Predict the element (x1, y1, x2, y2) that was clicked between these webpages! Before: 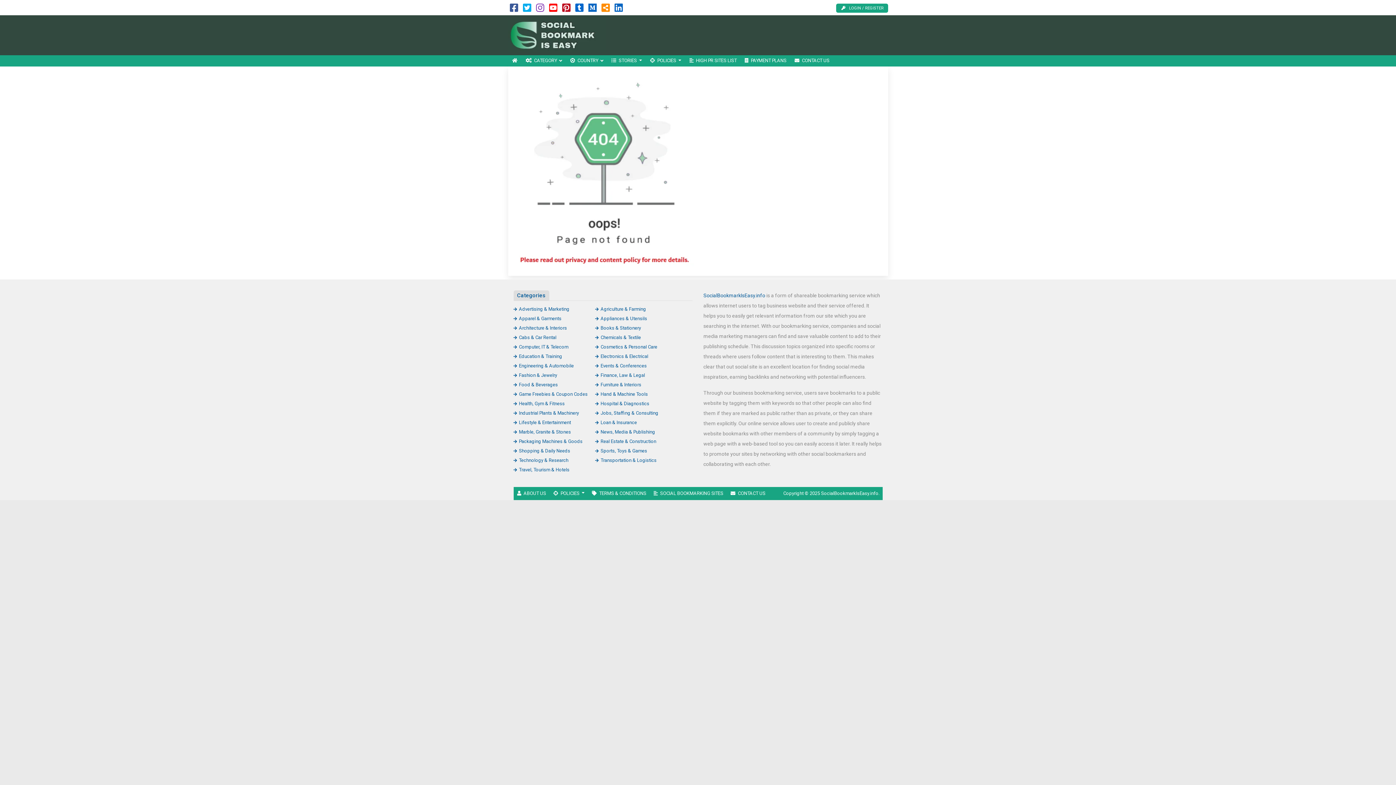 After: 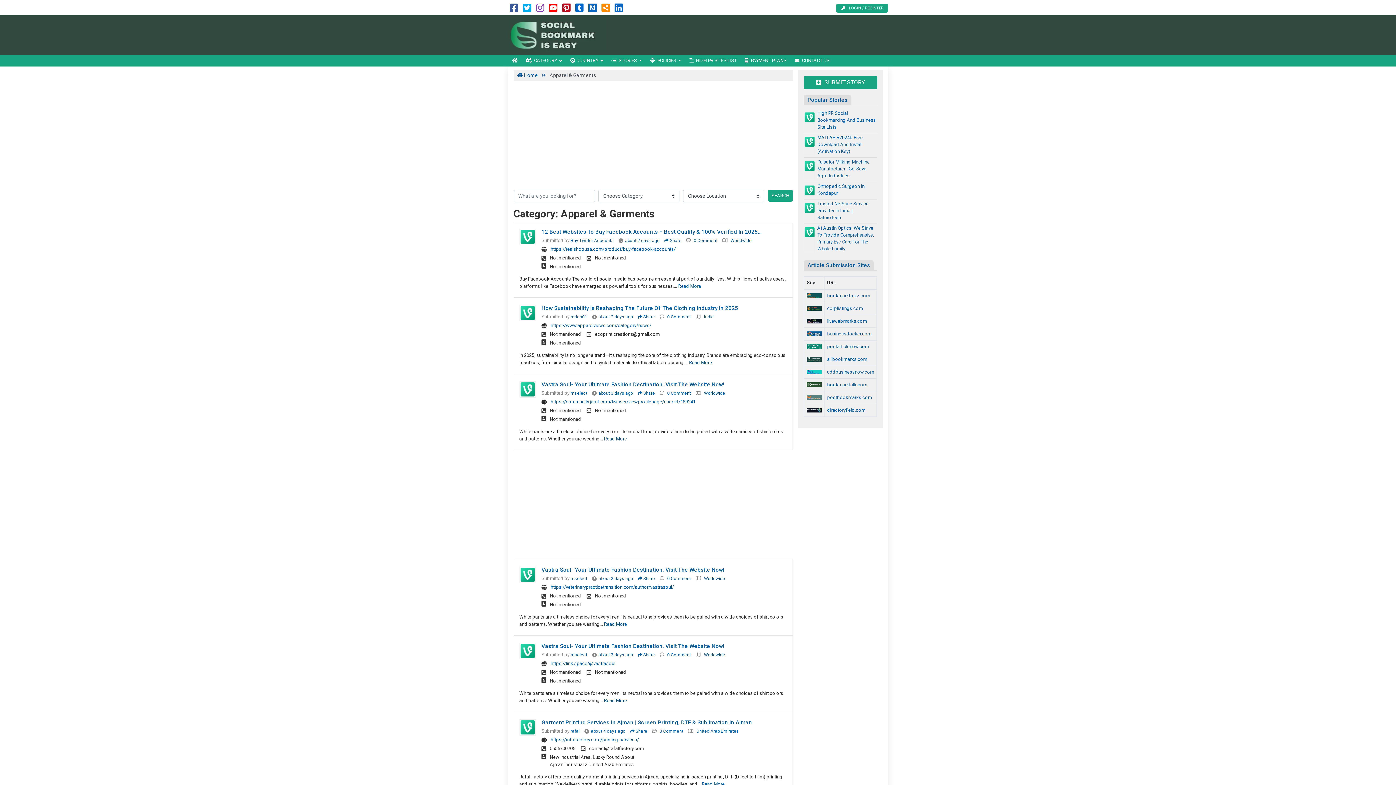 Action: bbox: (513, 315, 561, 321) label: Apparel & Garments